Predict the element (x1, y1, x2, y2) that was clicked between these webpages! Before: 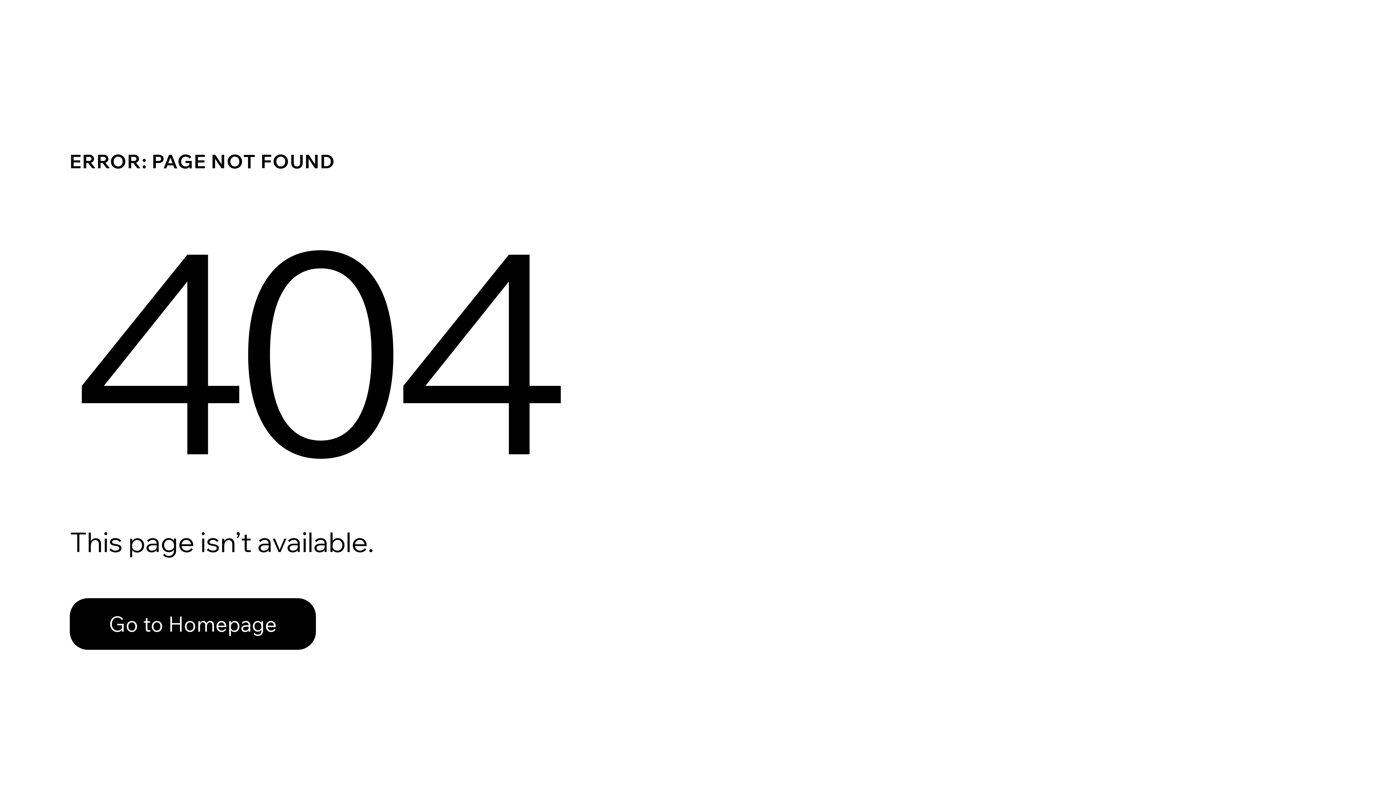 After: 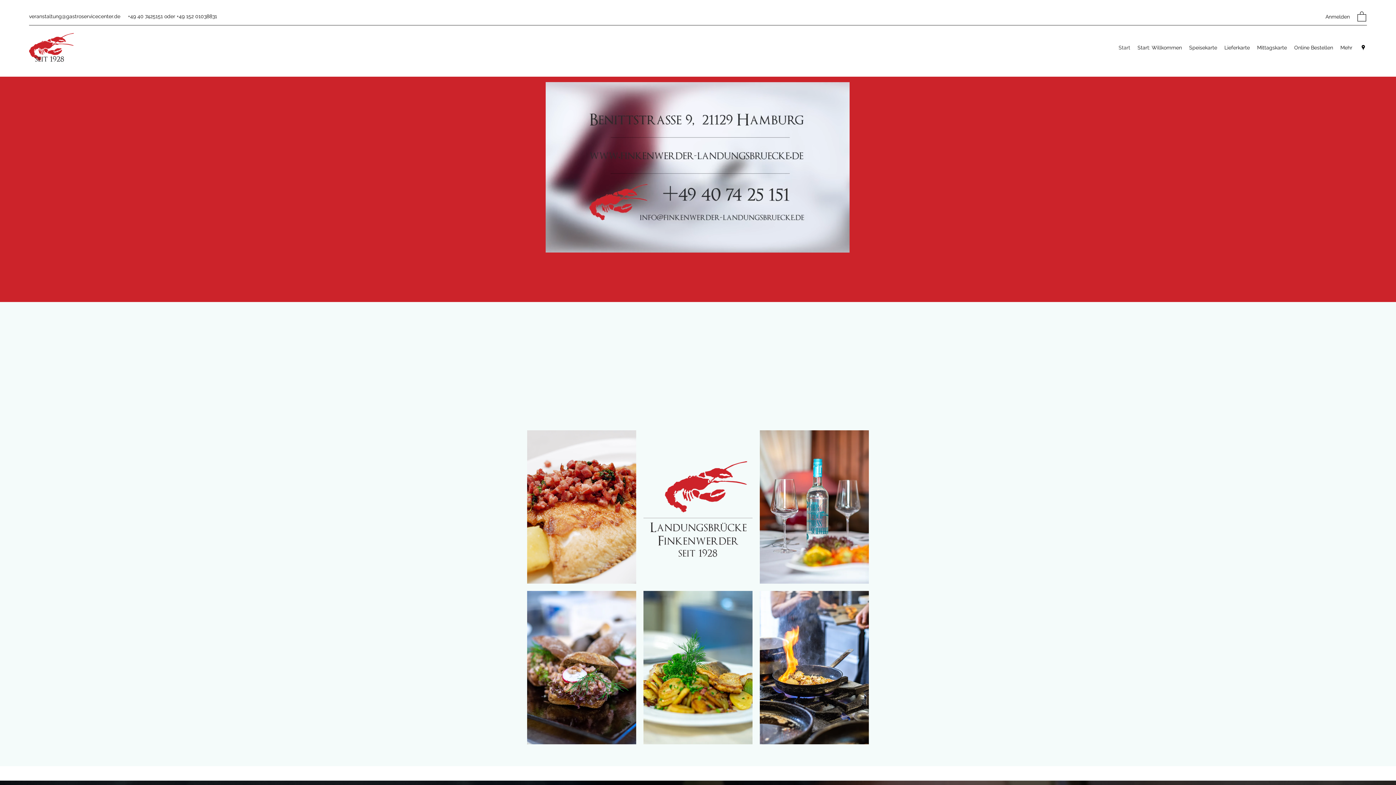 Action: label: Go to Homepage bbox: (69, 598, 316, 650)